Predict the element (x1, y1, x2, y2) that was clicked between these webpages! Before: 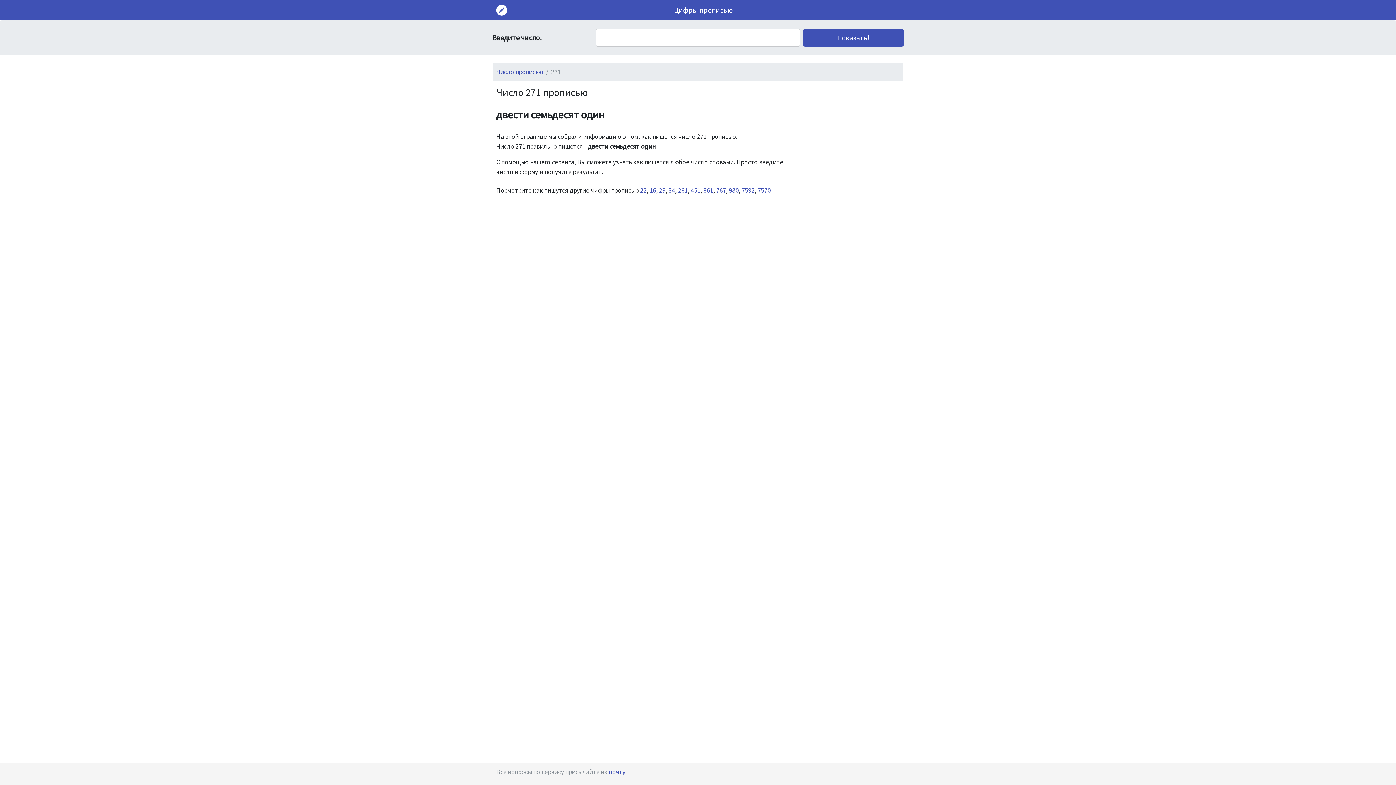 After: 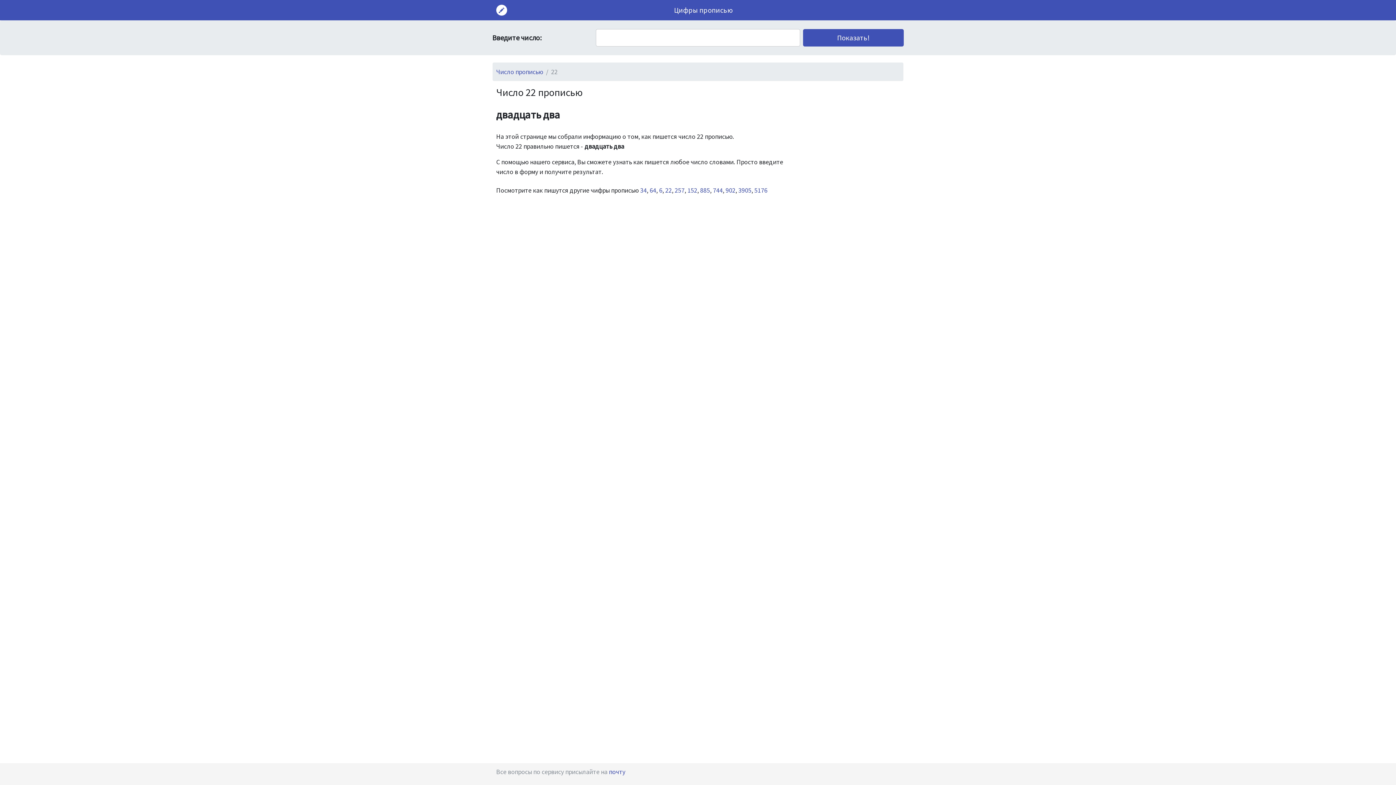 Action: label: 22 bbox: (640, 186, 646, 194)